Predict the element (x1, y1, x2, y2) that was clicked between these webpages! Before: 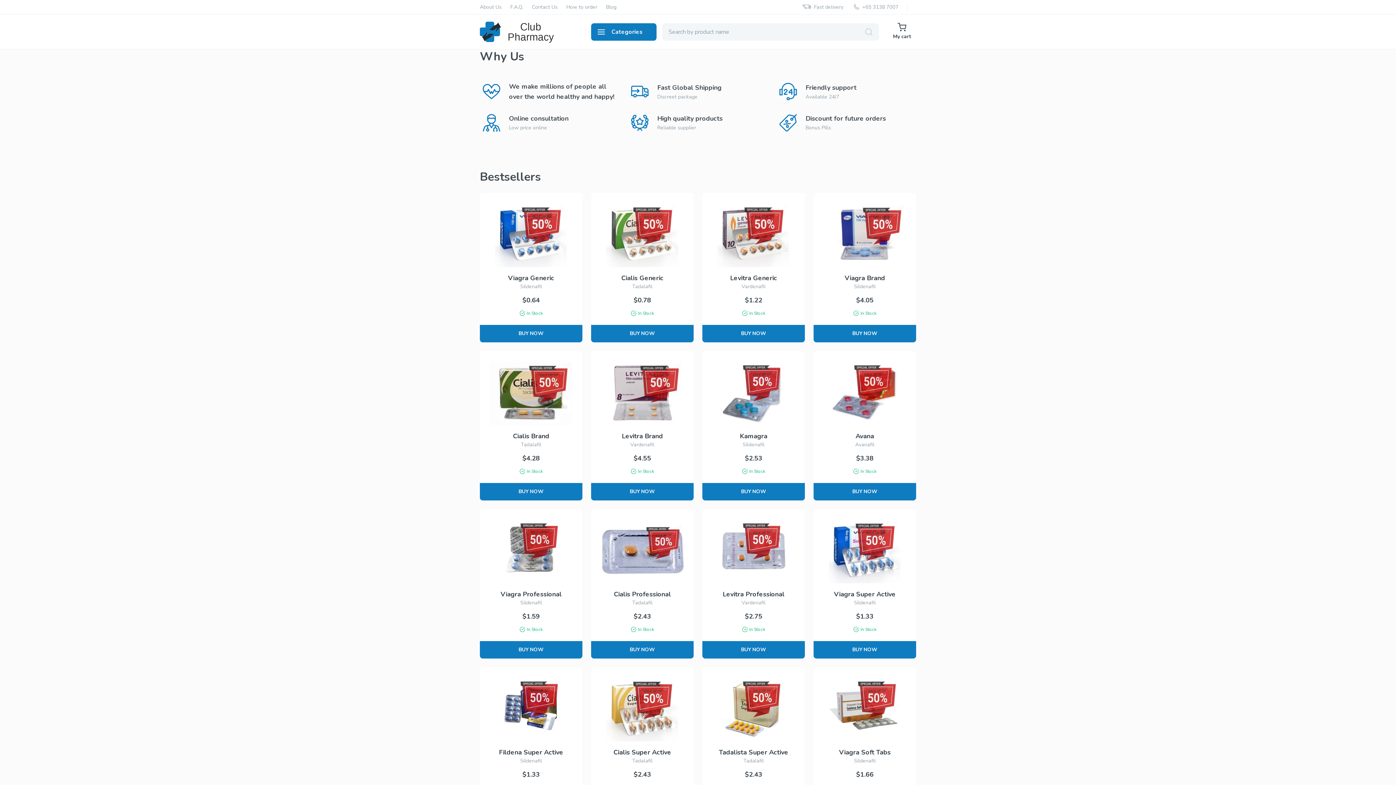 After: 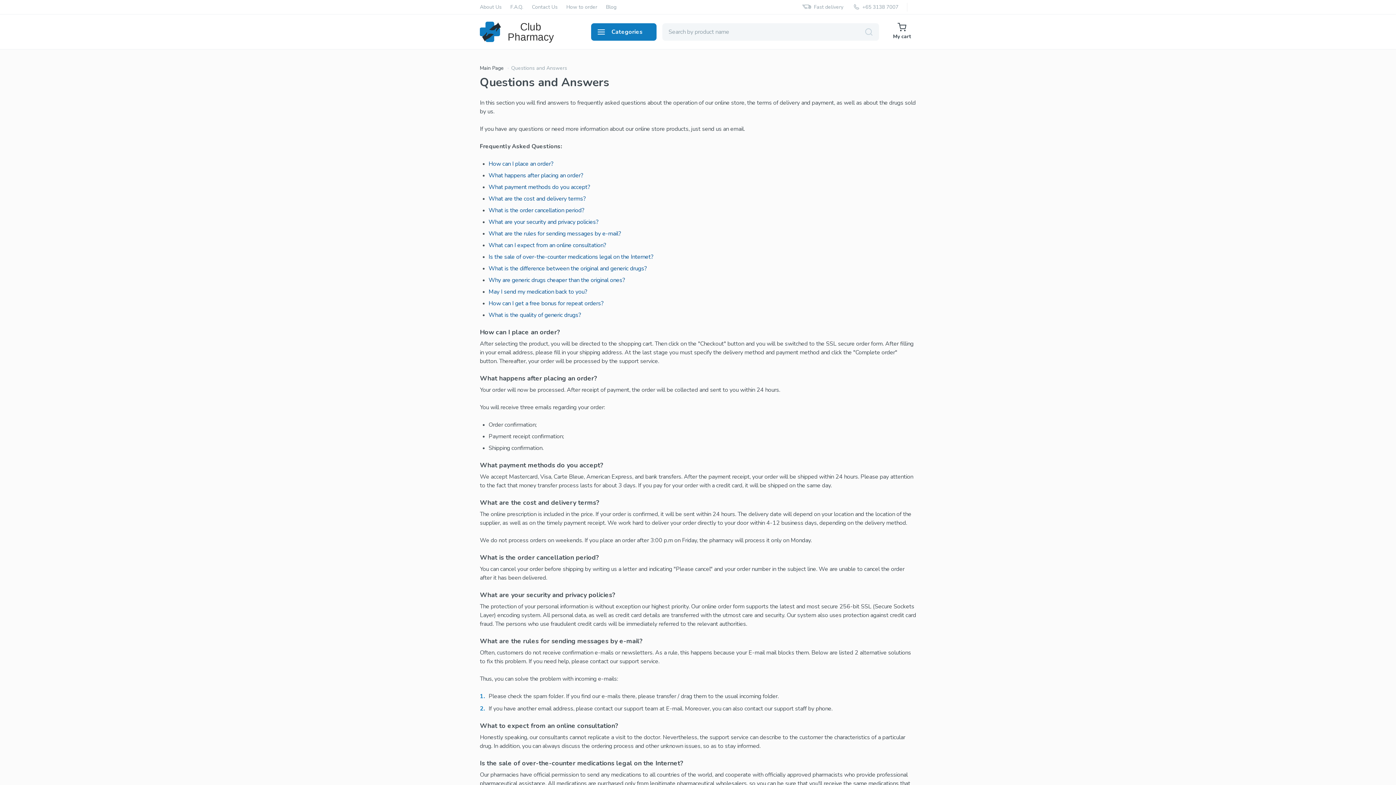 Action: label: F.A.Q. bbox: (510, 4, 523, 10)